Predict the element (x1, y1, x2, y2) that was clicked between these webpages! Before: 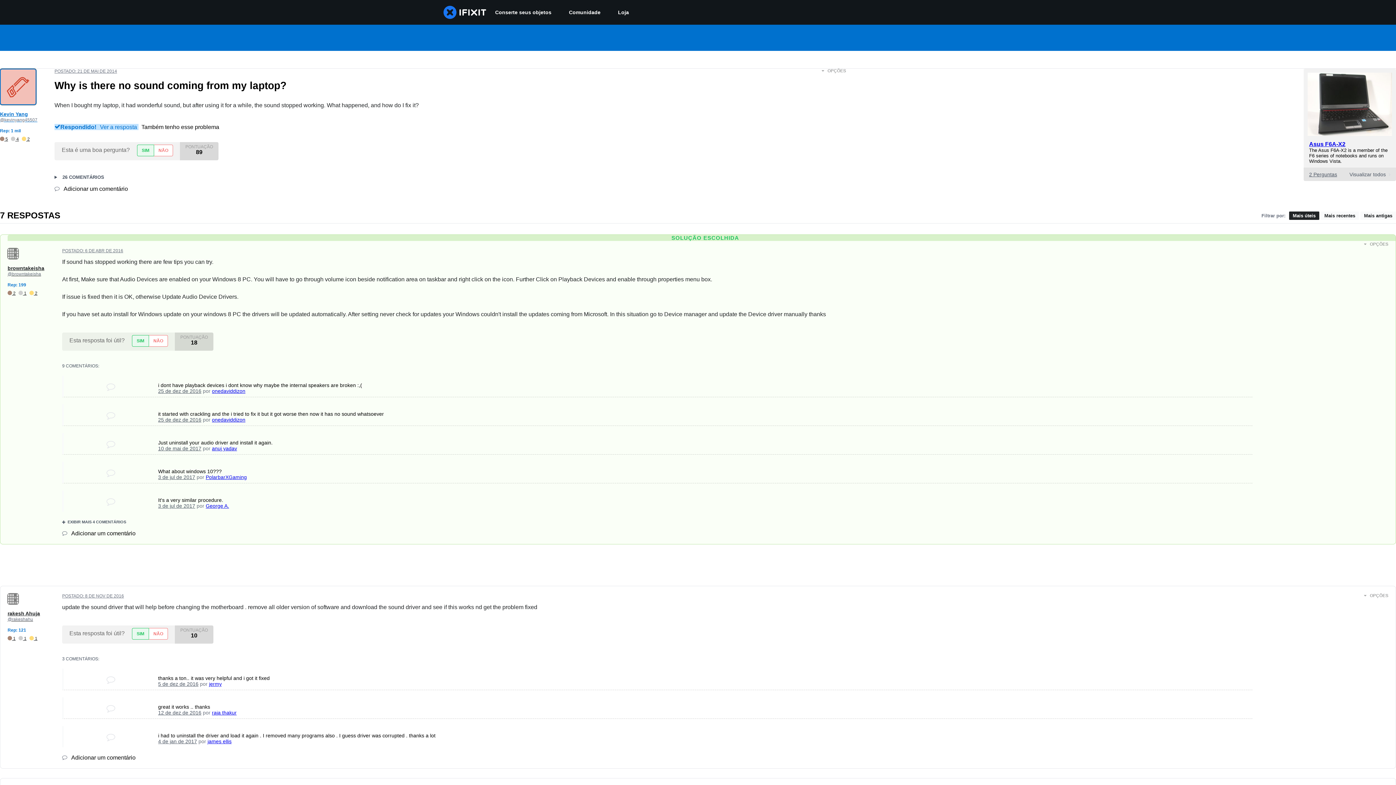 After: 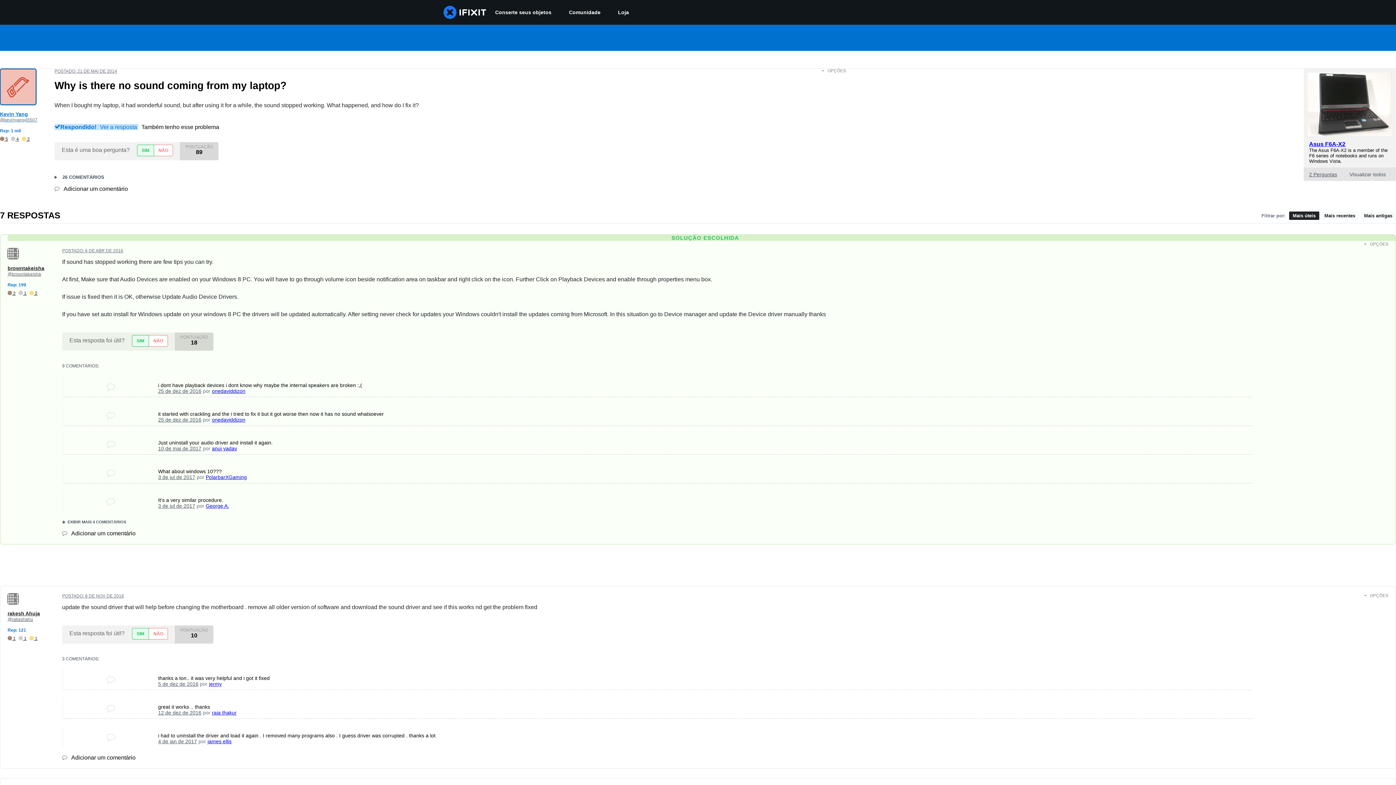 Action: bbox: (54, 68, 117, 73) label: POSTADO: 21 DE MAI DE 2014